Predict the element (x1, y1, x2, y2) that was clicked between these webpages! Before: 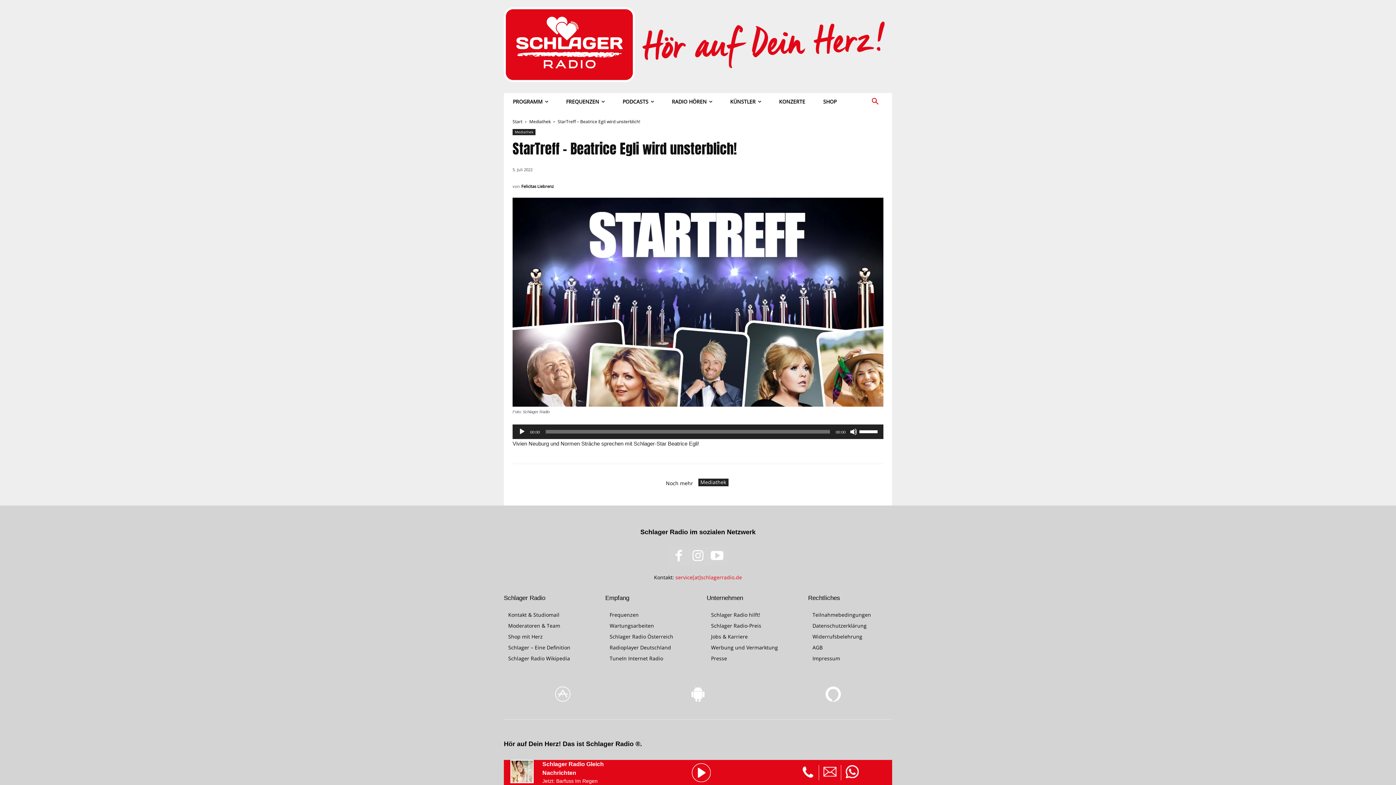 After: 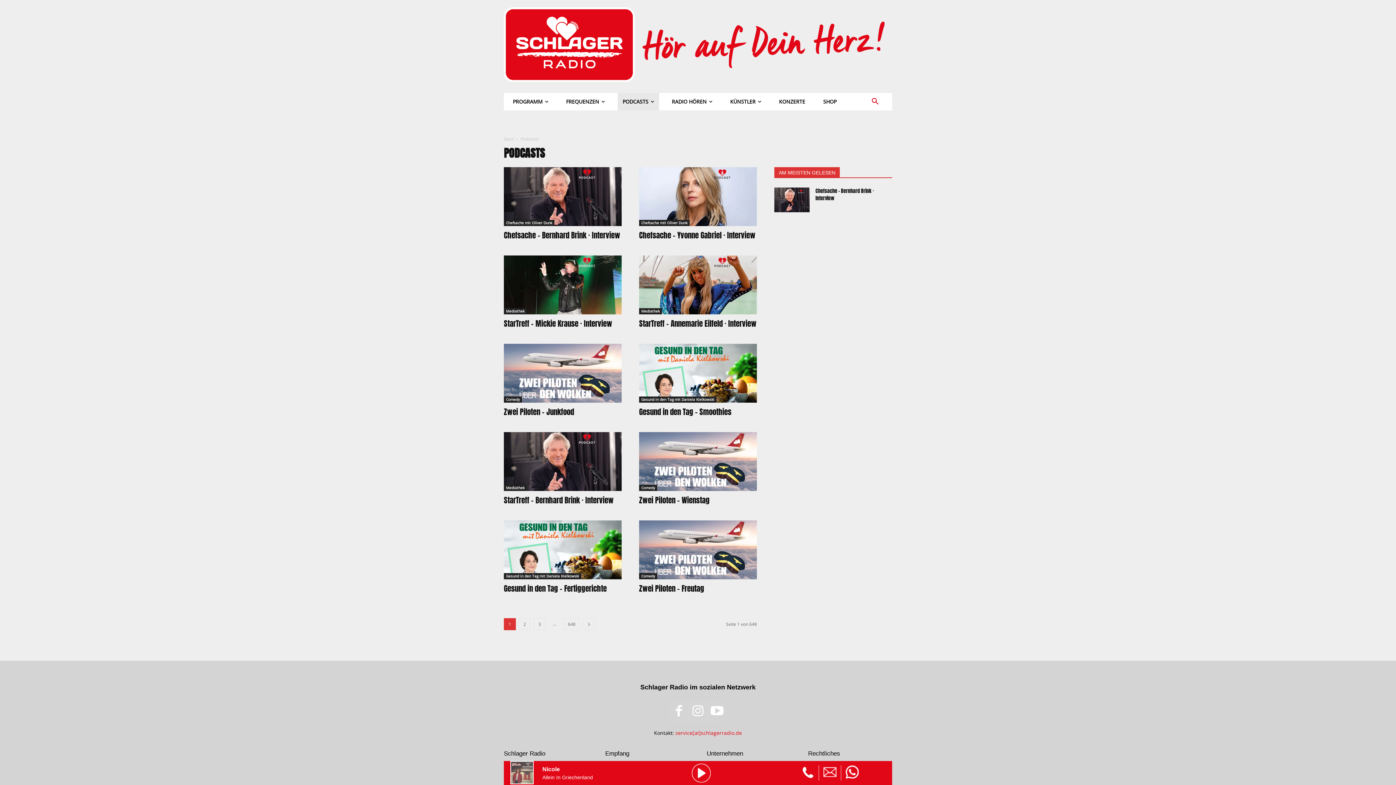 Action: label: PODCASTS bbox: (617, 93, 659, 110)